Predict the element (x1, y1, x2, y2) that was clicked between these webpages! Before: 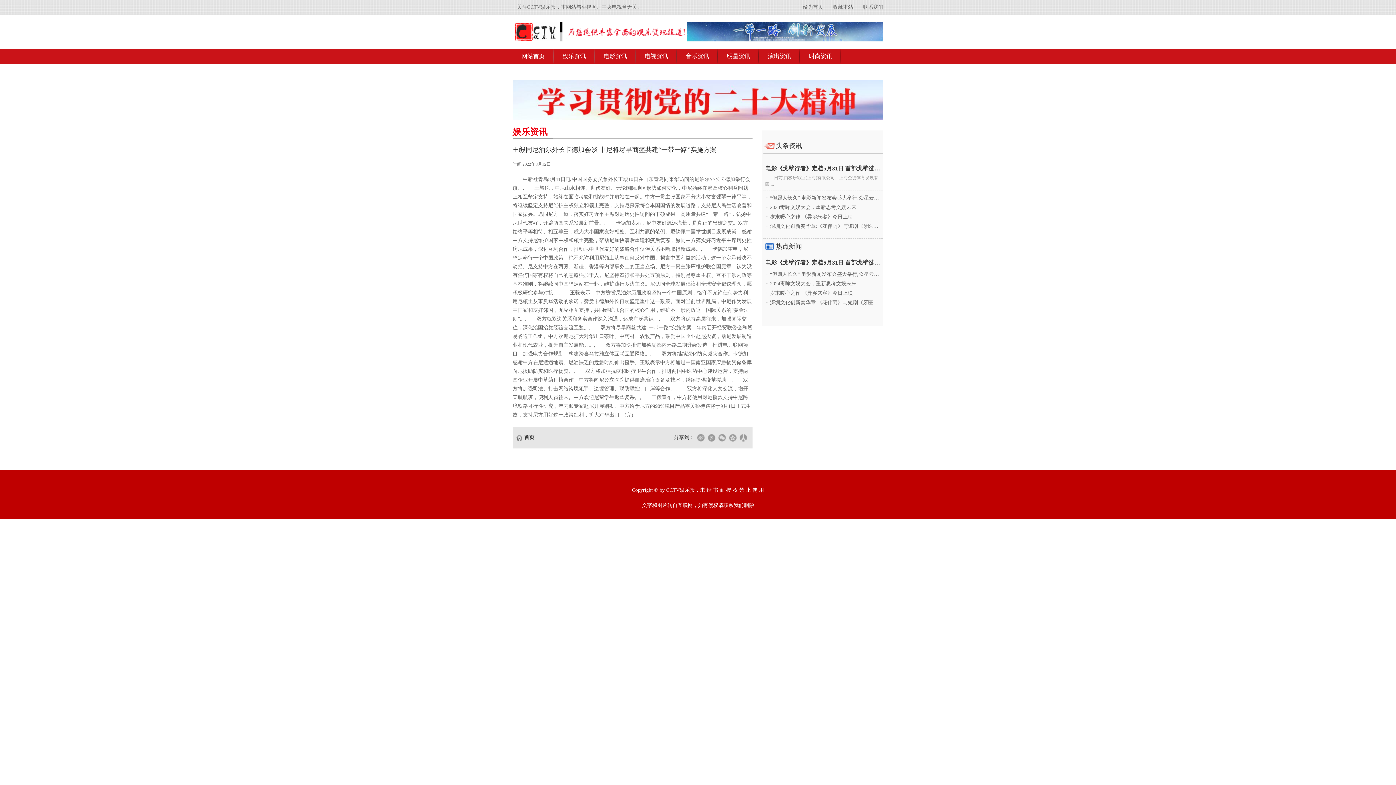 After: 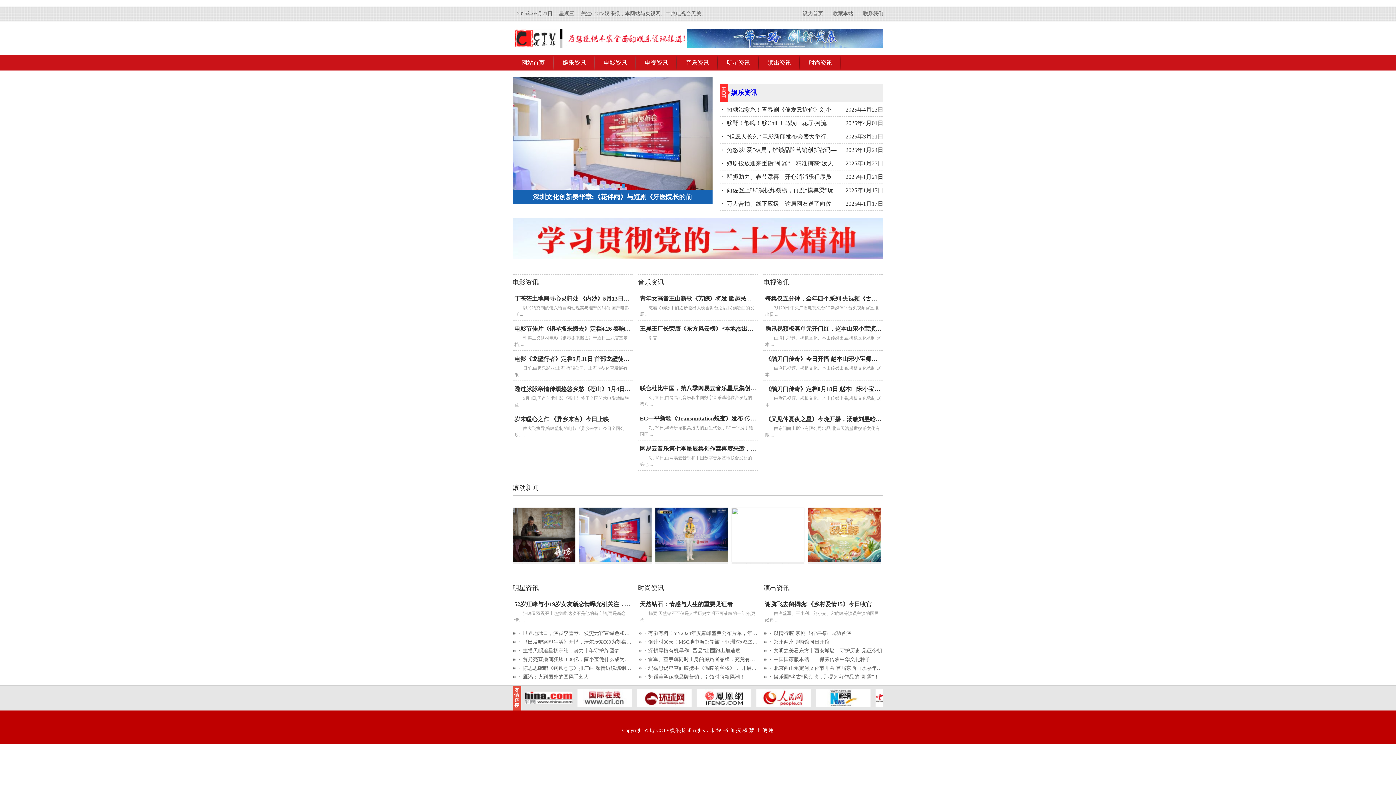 Action: label: 首页 bbox: (516, 433, 534, 441)